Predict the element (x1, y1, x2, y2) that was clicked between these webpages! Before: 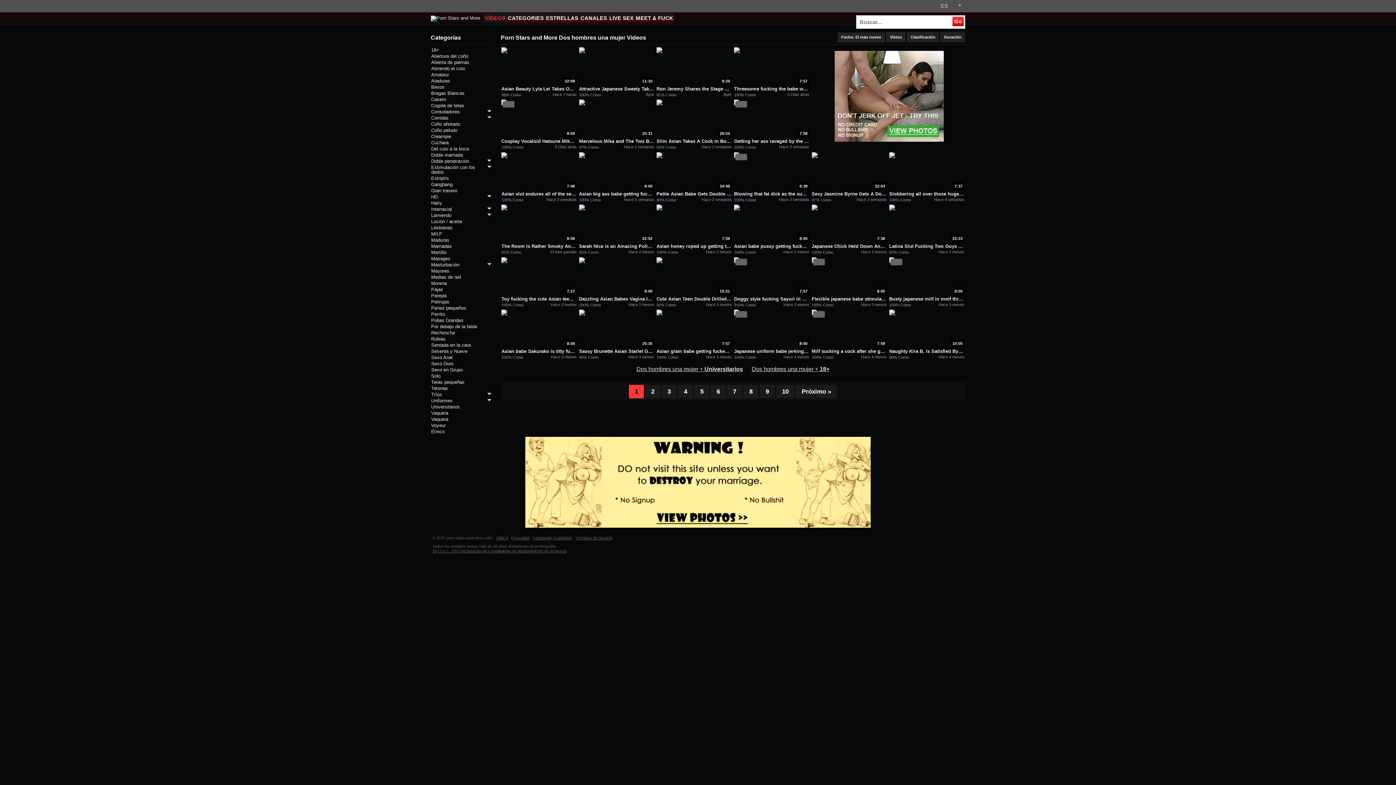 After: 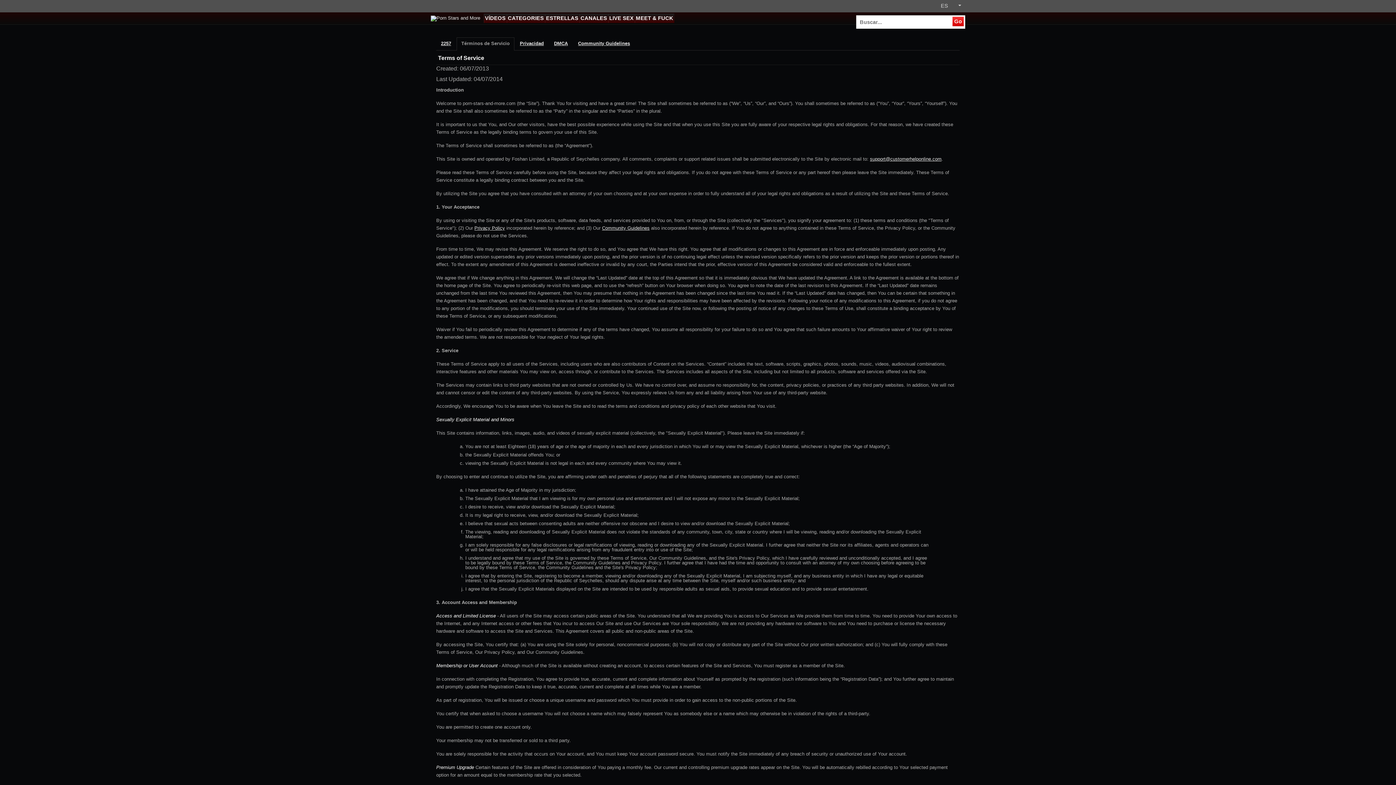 Action: bbox: (575, 536, 614, 540) label: Términos de Servicio